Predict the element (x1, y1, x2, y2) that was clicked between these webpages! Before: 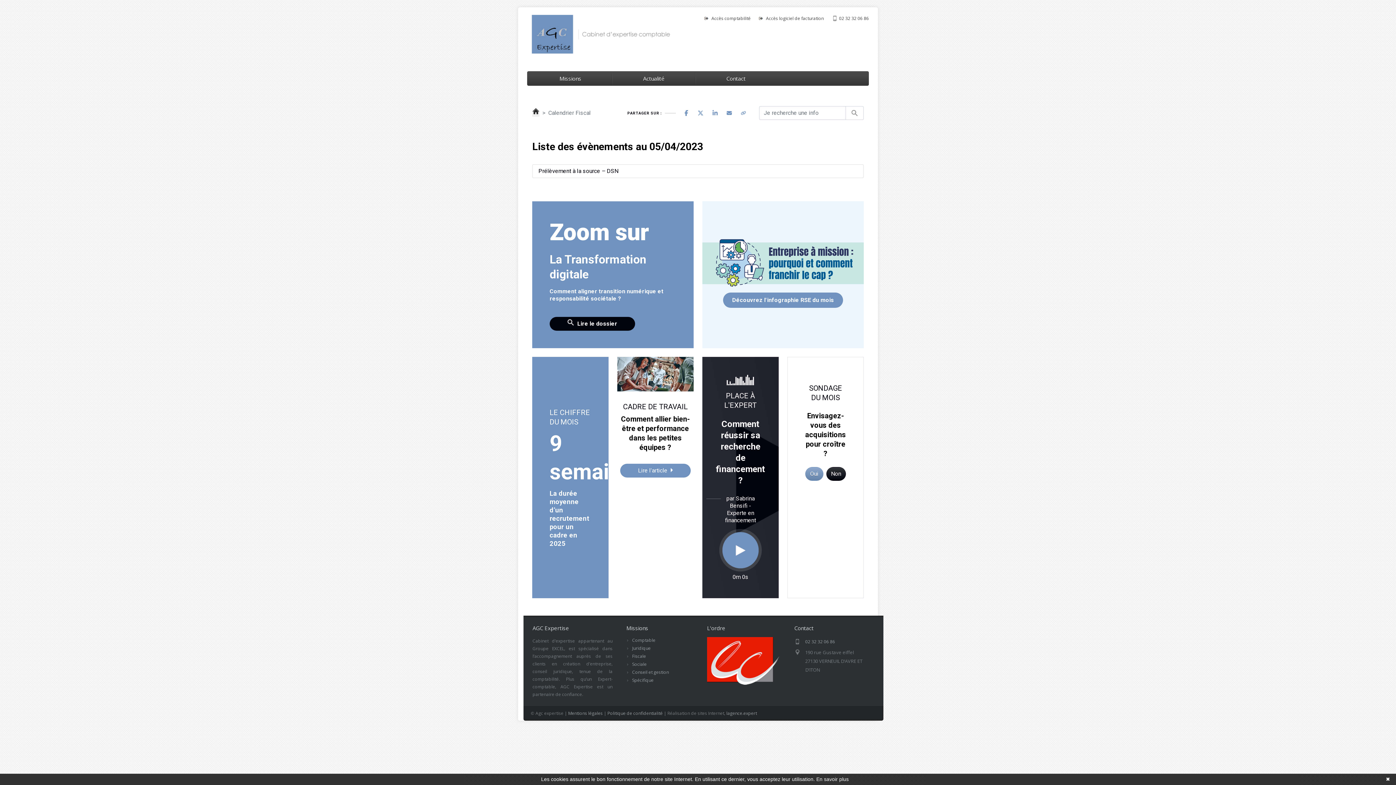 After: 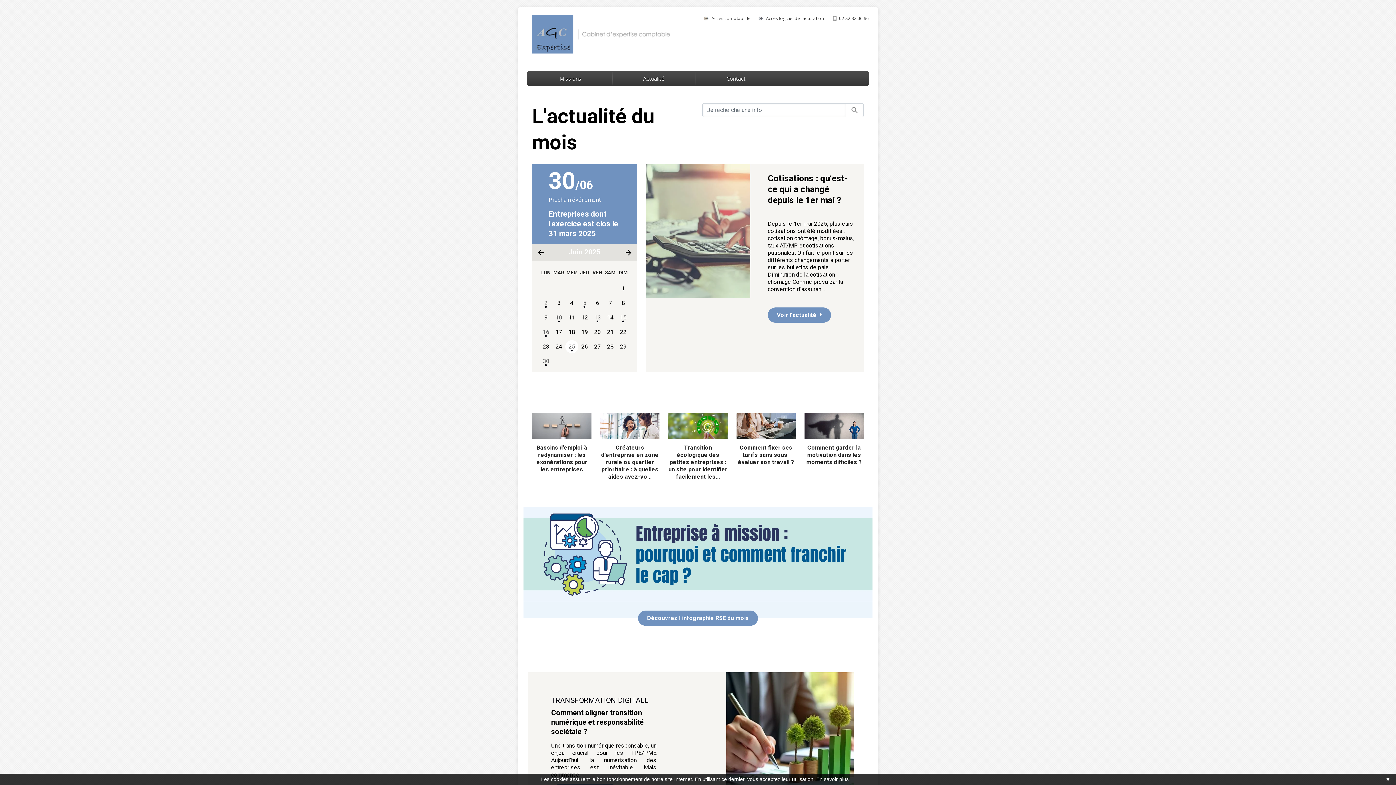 Action: bbox: (532, 109, 539, 116)